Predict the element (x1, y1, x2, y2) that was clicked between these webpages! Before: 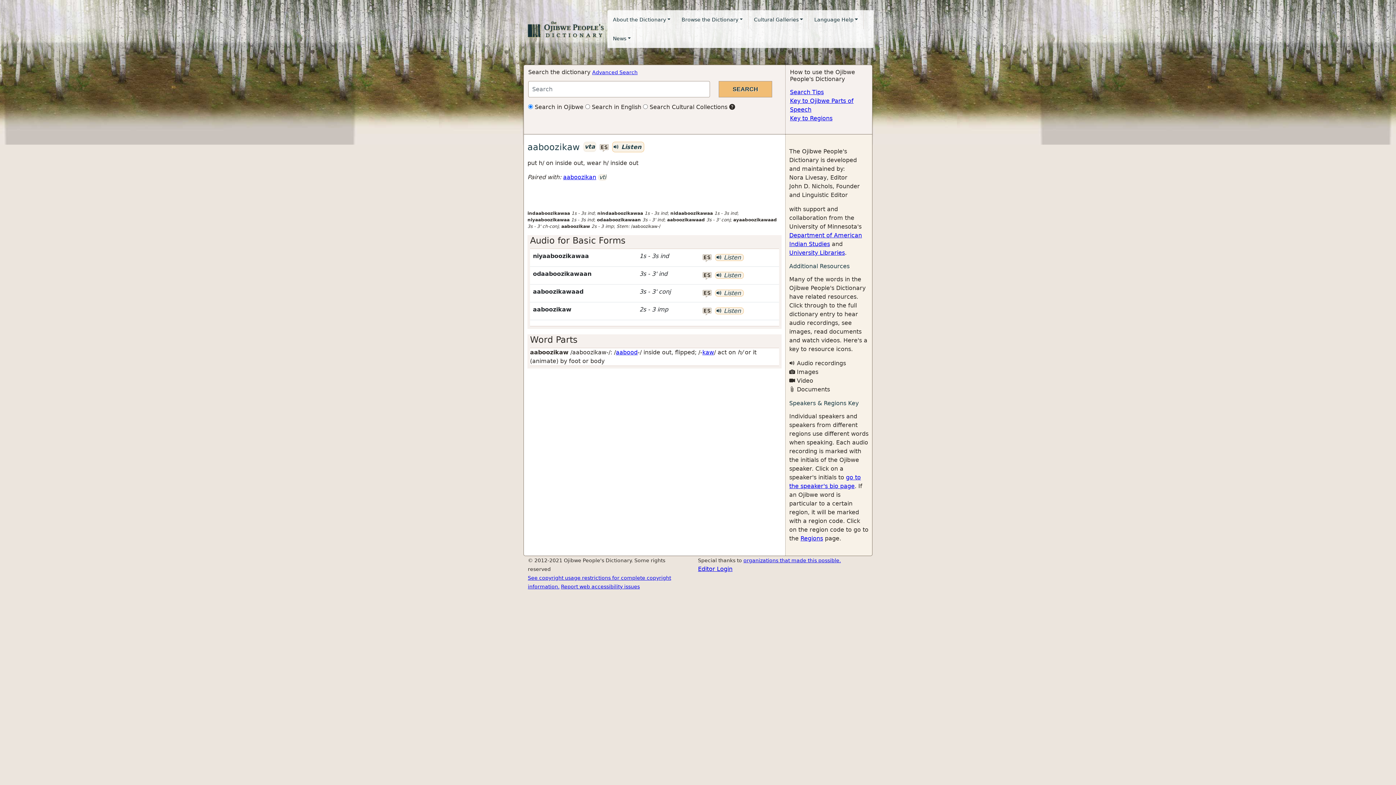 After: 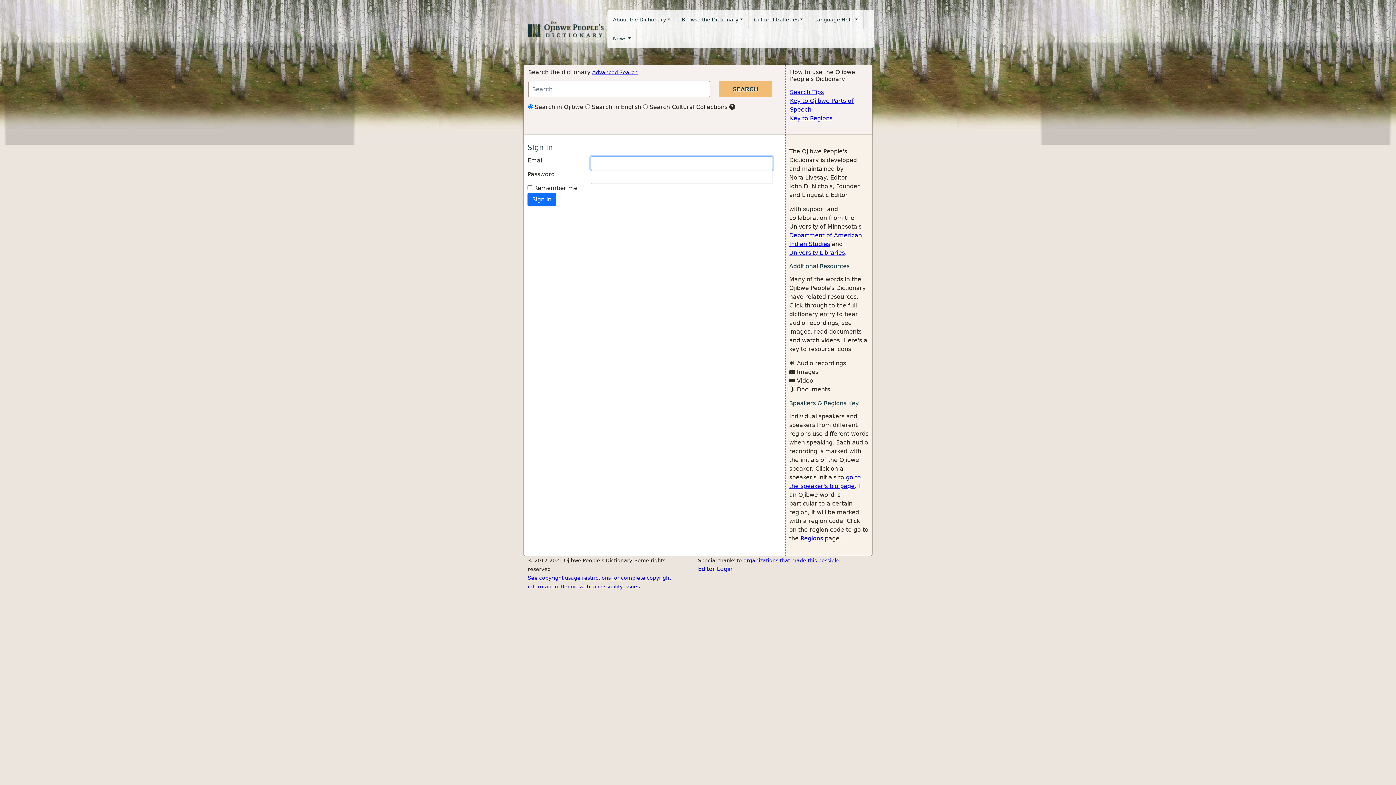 Action: bbox: (698, 565, 732, 572) label: Editor Login